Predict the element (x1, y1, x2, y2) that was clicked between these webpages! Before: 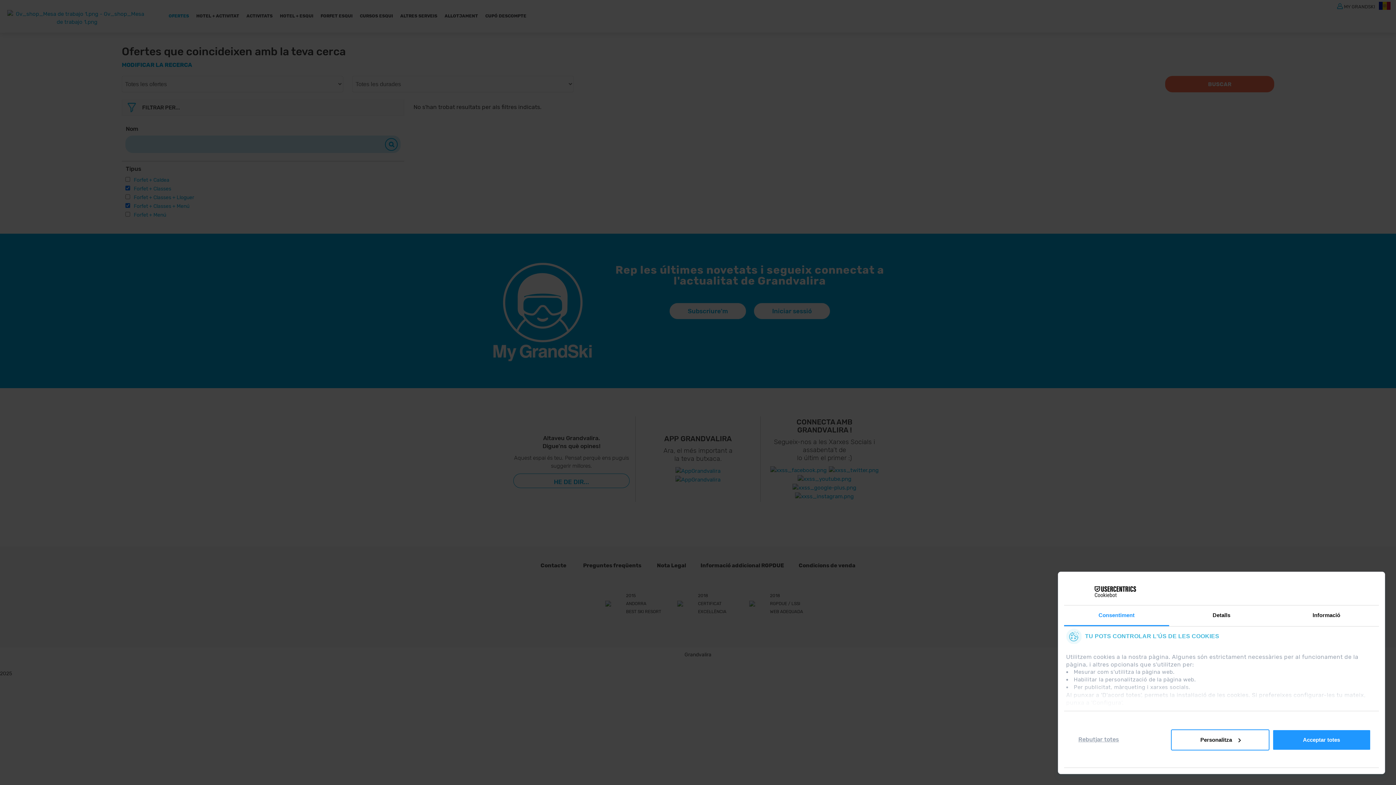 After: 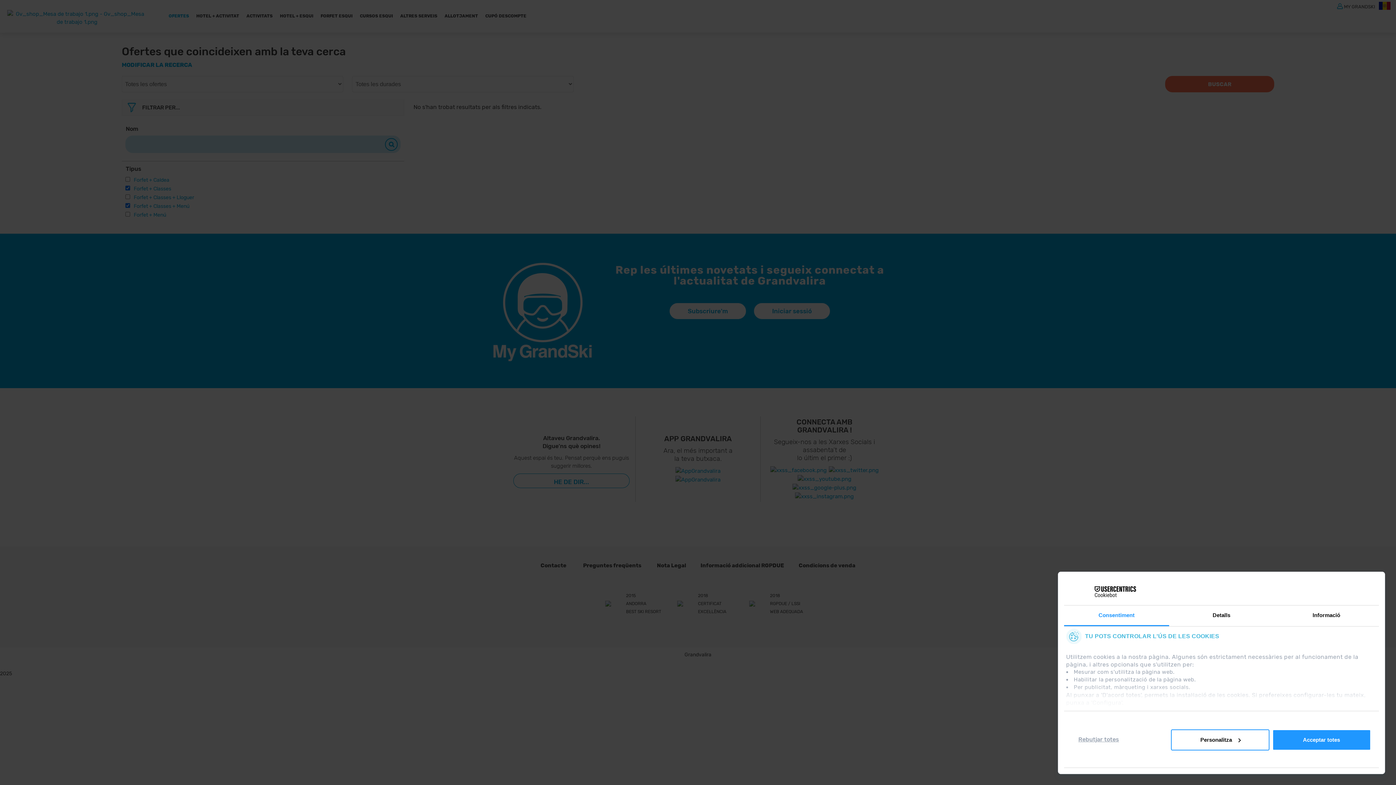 Action: bbox: (795, 493, 854, 499)